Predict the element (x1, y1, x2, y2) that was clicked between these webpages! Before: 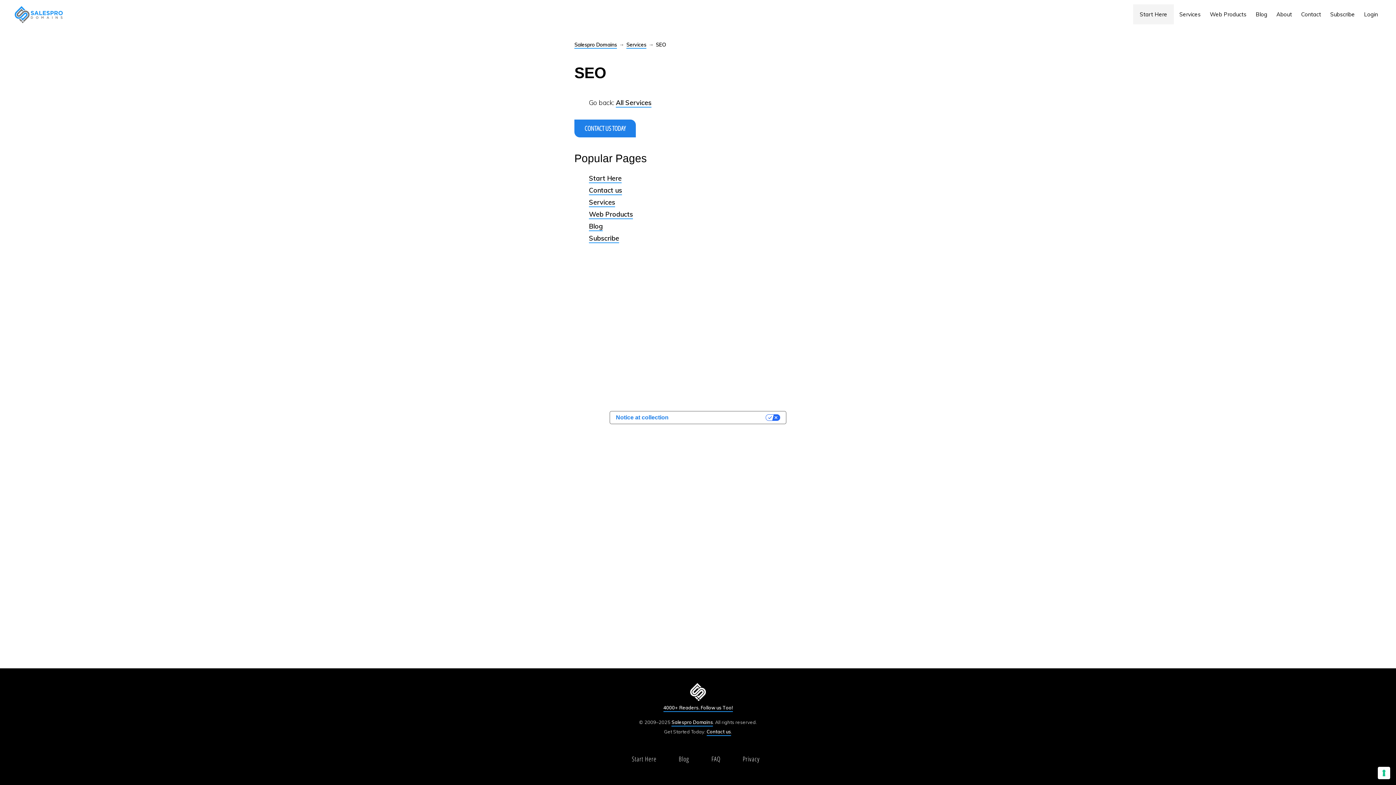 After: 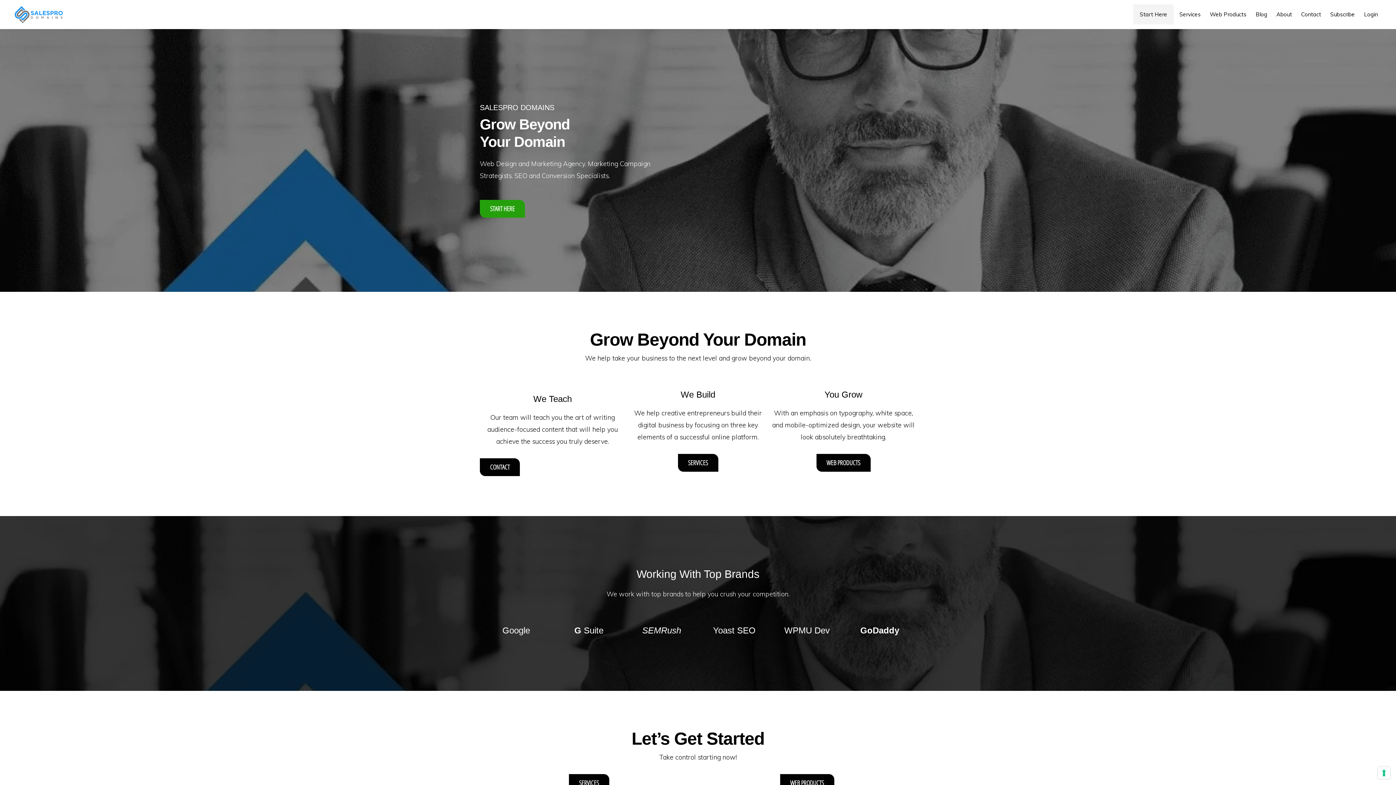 Action: bbox: (689, 683, 707, 701)